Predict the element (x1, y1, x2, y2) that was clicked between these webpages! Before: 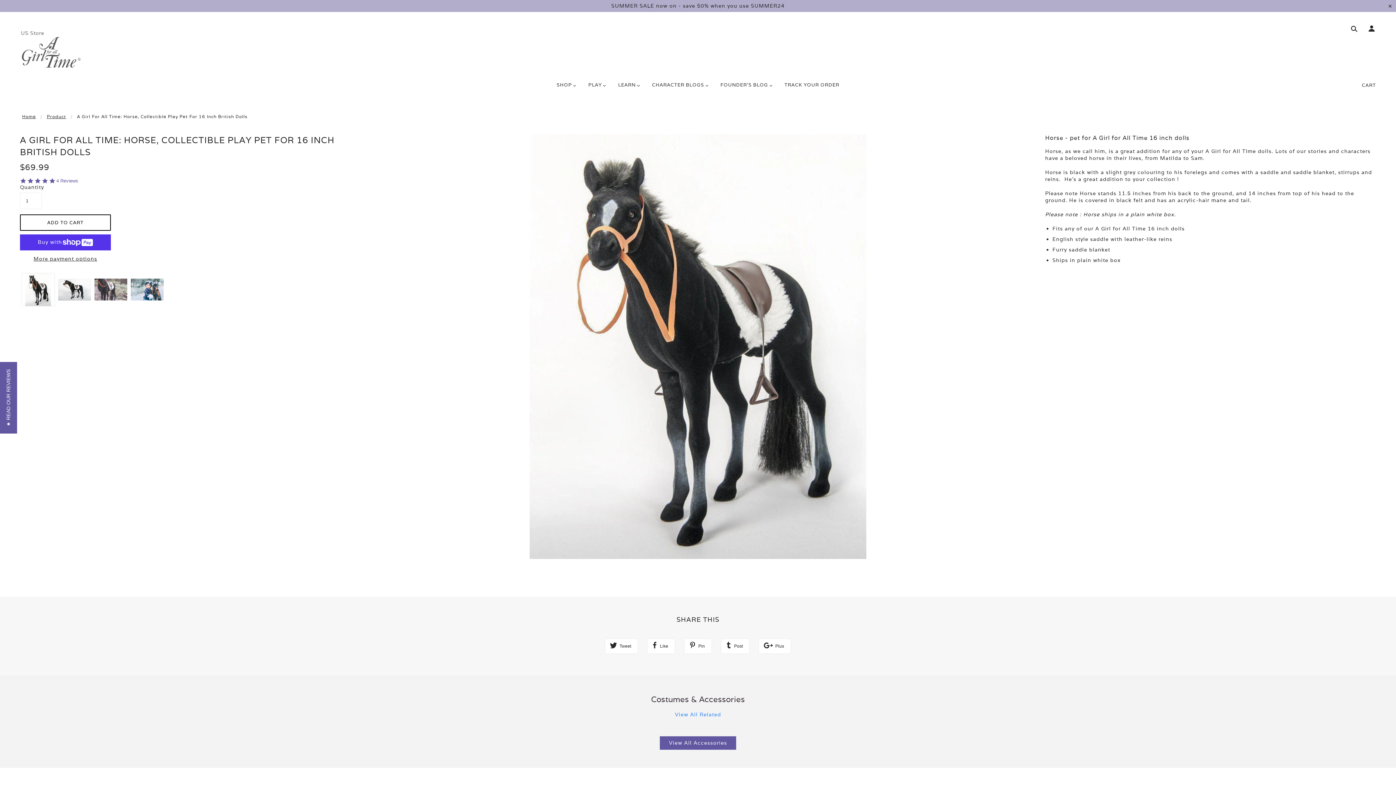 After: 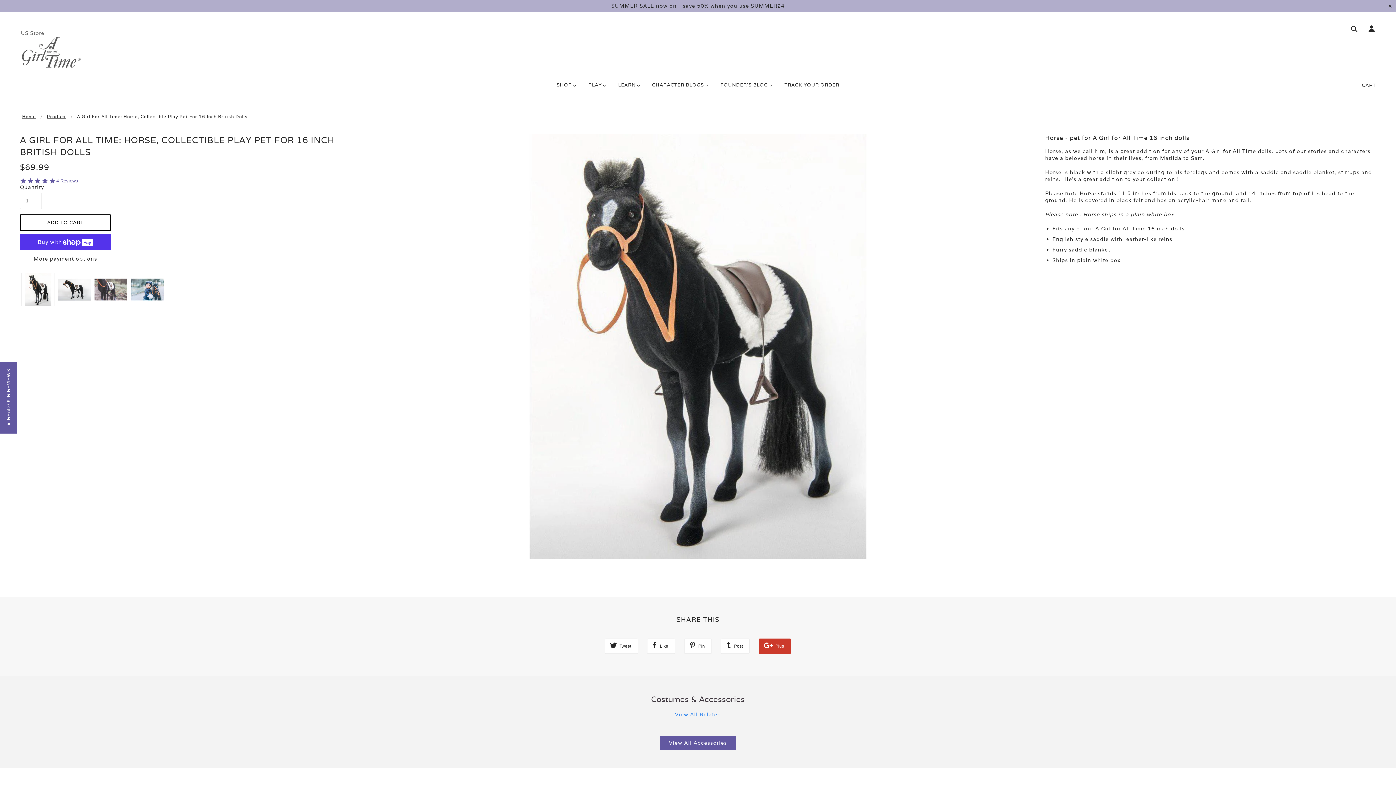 Action: bbox: (758, 638, 791, 654) label:  Plus